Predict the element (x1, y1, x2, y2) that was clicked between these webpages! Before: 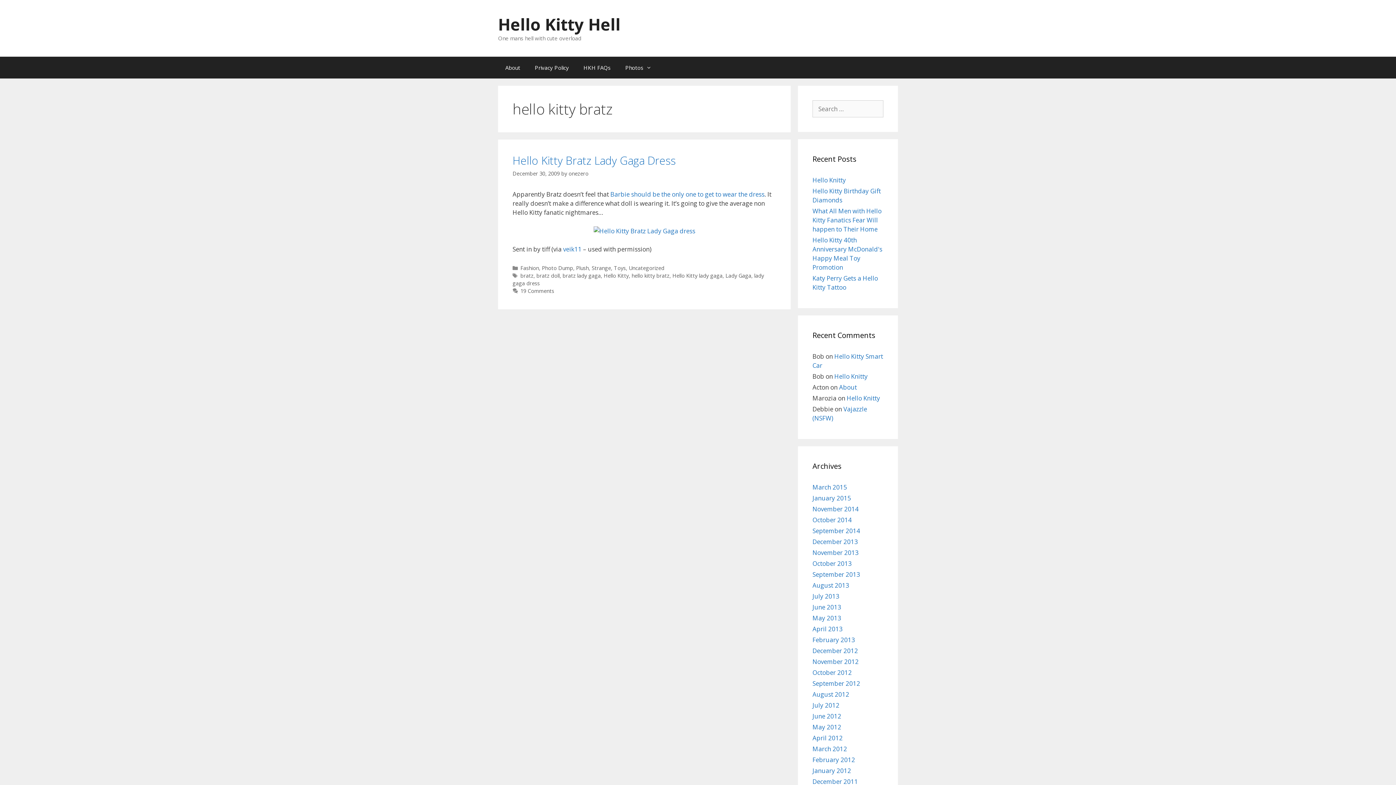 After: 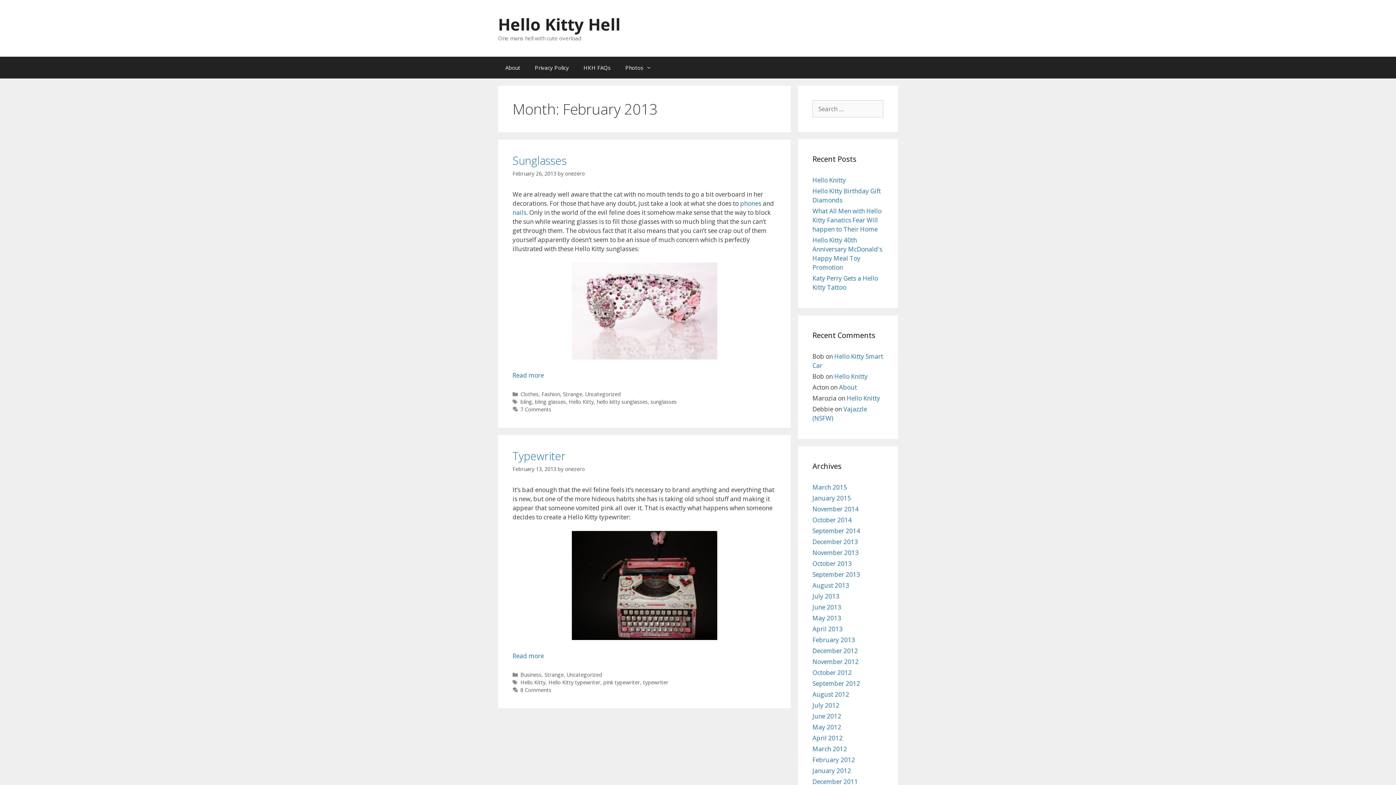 Action: label: February 2013 bbox: (812, 636, 855, 644)